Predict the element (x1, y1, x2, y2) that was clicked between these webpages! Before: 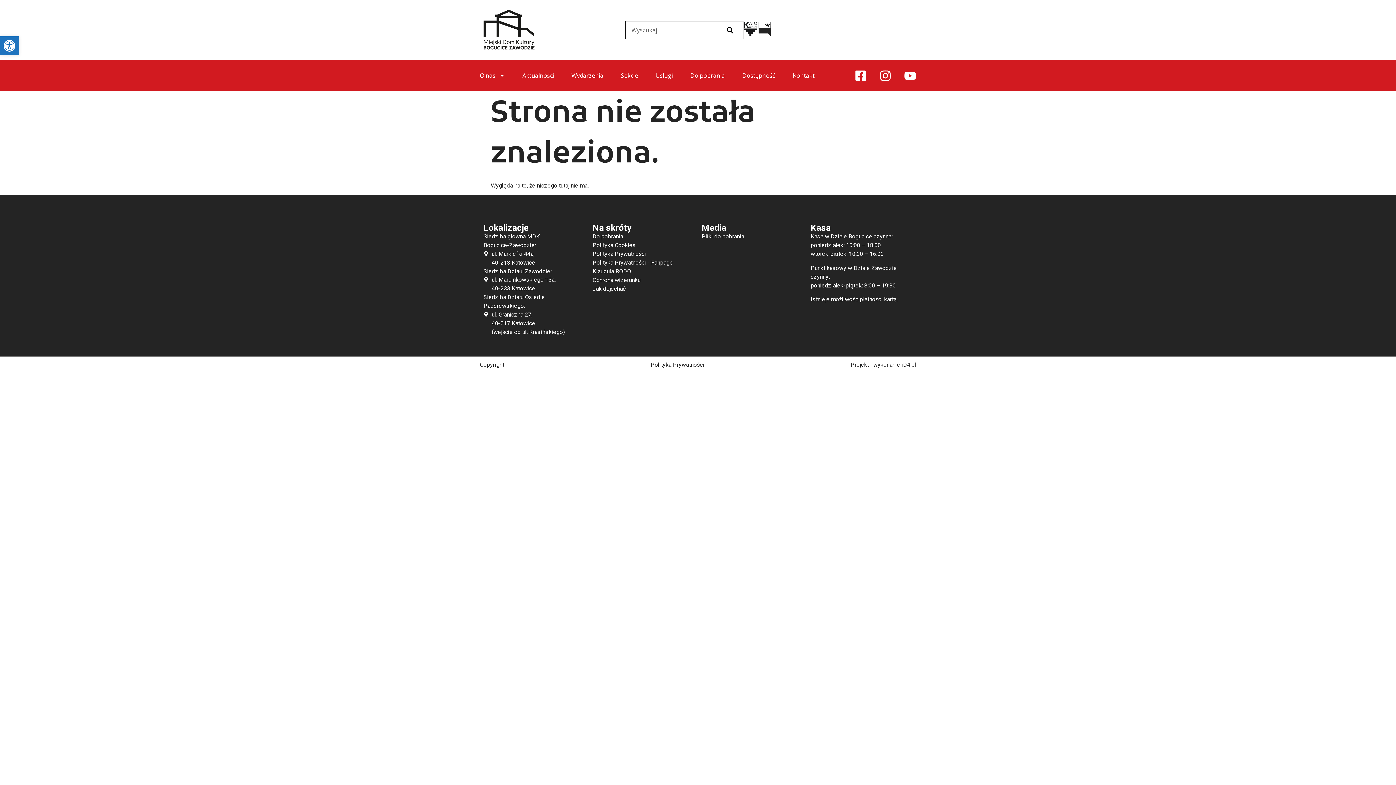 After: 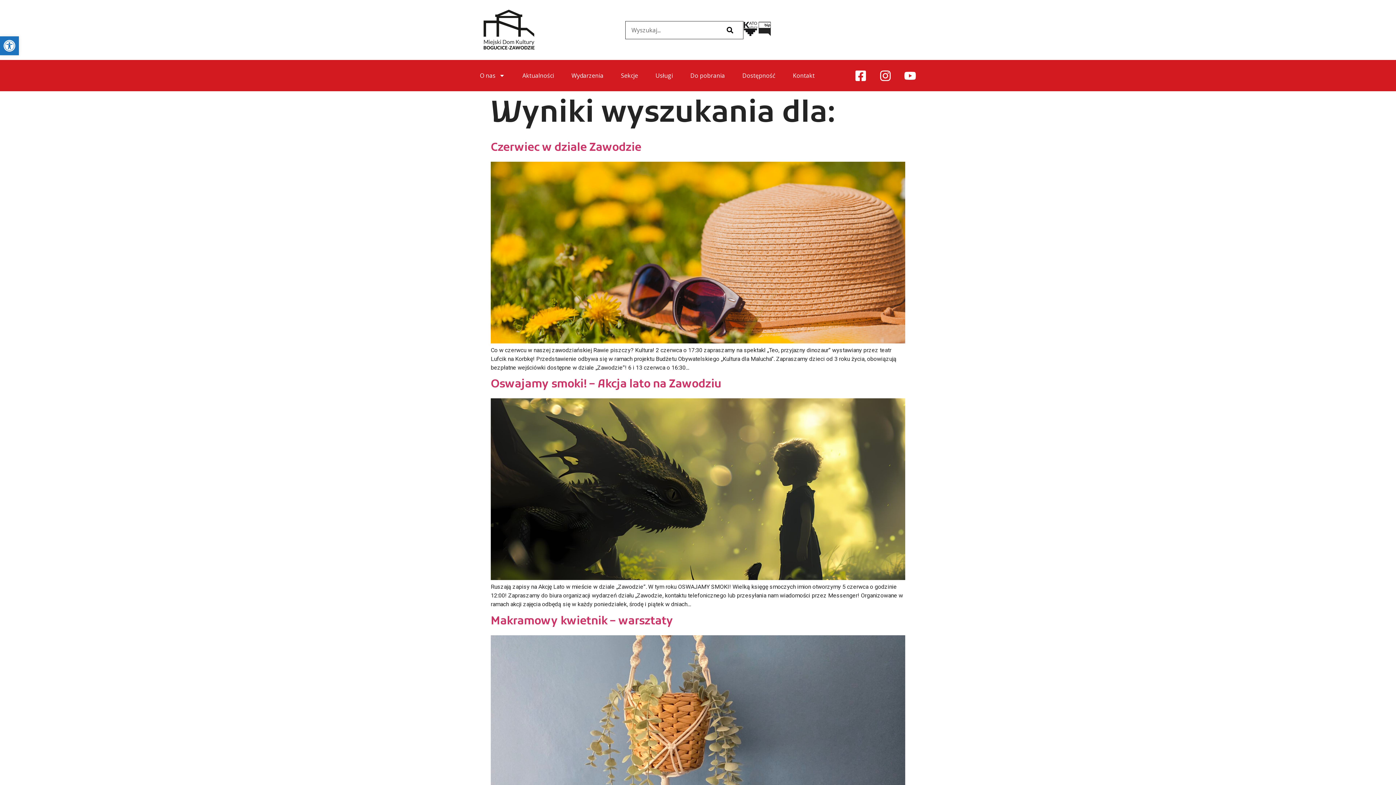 Action: bbox: (717, 21, 743, 38) label: Szukaj